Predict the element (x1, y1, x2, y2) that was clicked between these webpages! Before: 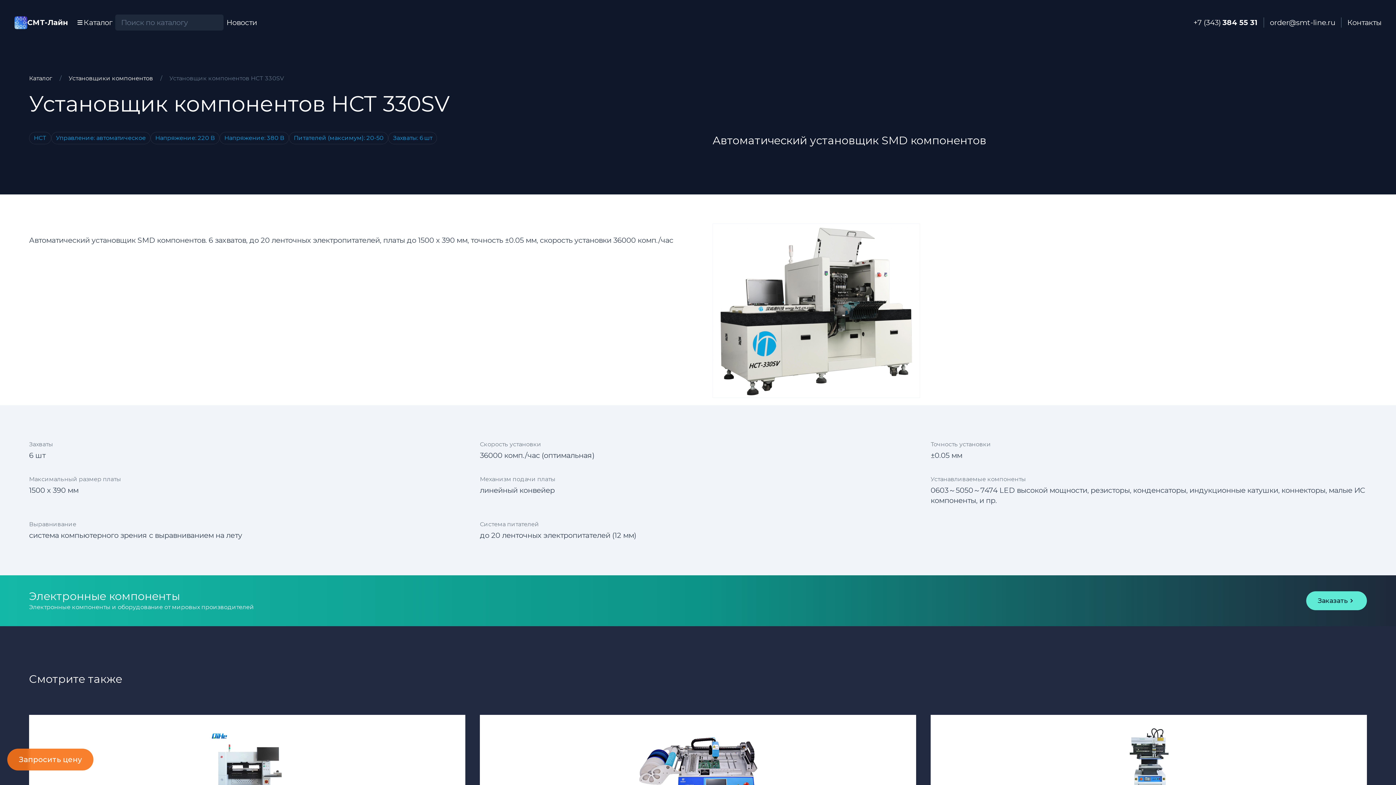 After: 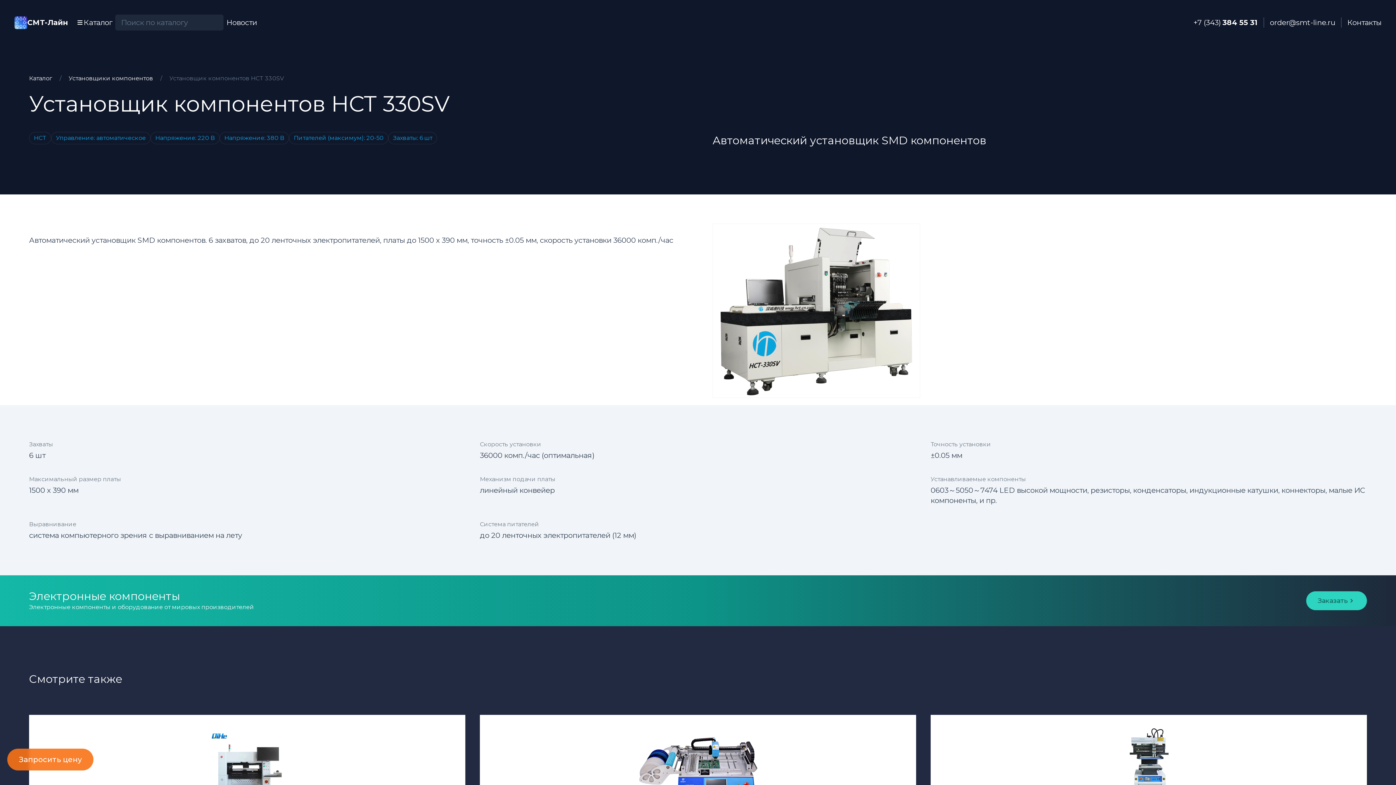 Action: bbox: (1306, 591, 1367, 610) label: Заказать